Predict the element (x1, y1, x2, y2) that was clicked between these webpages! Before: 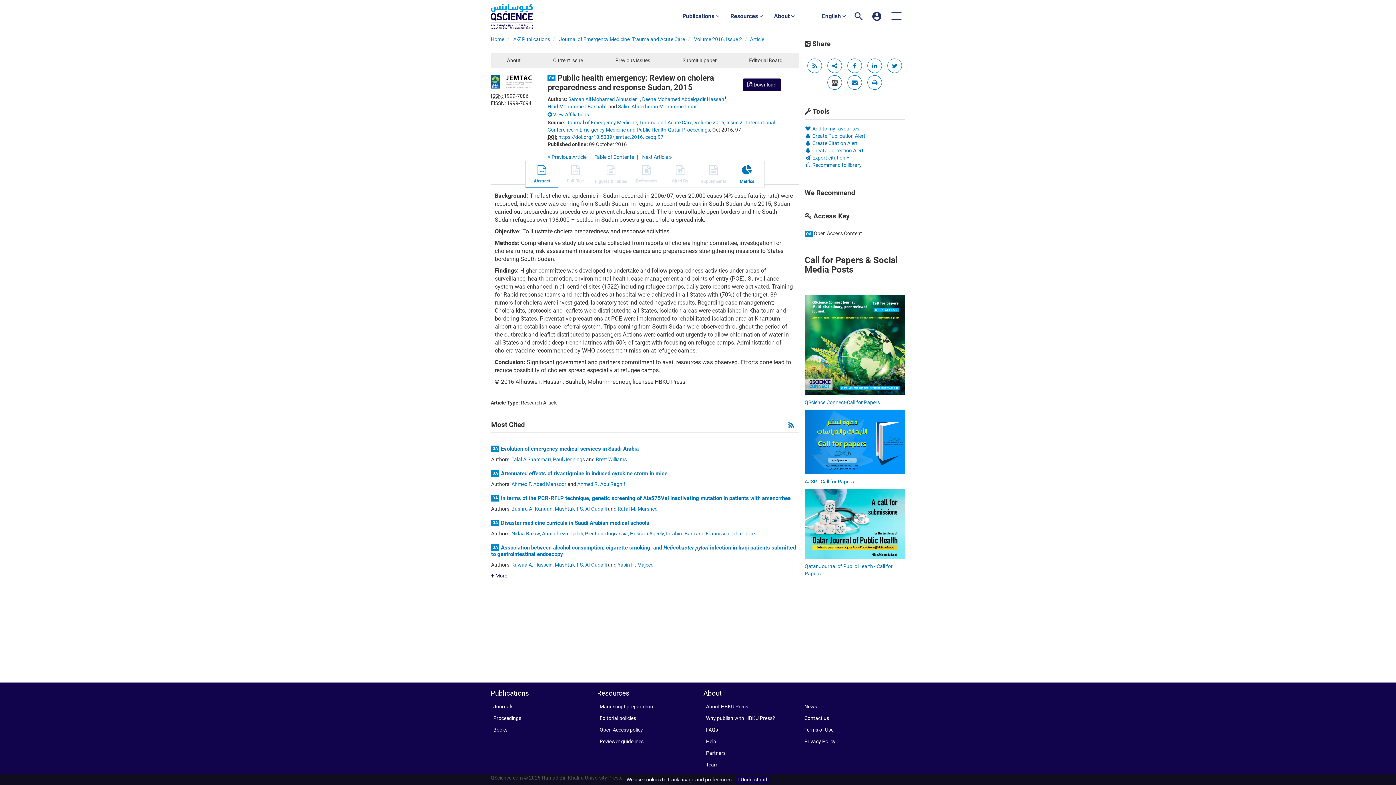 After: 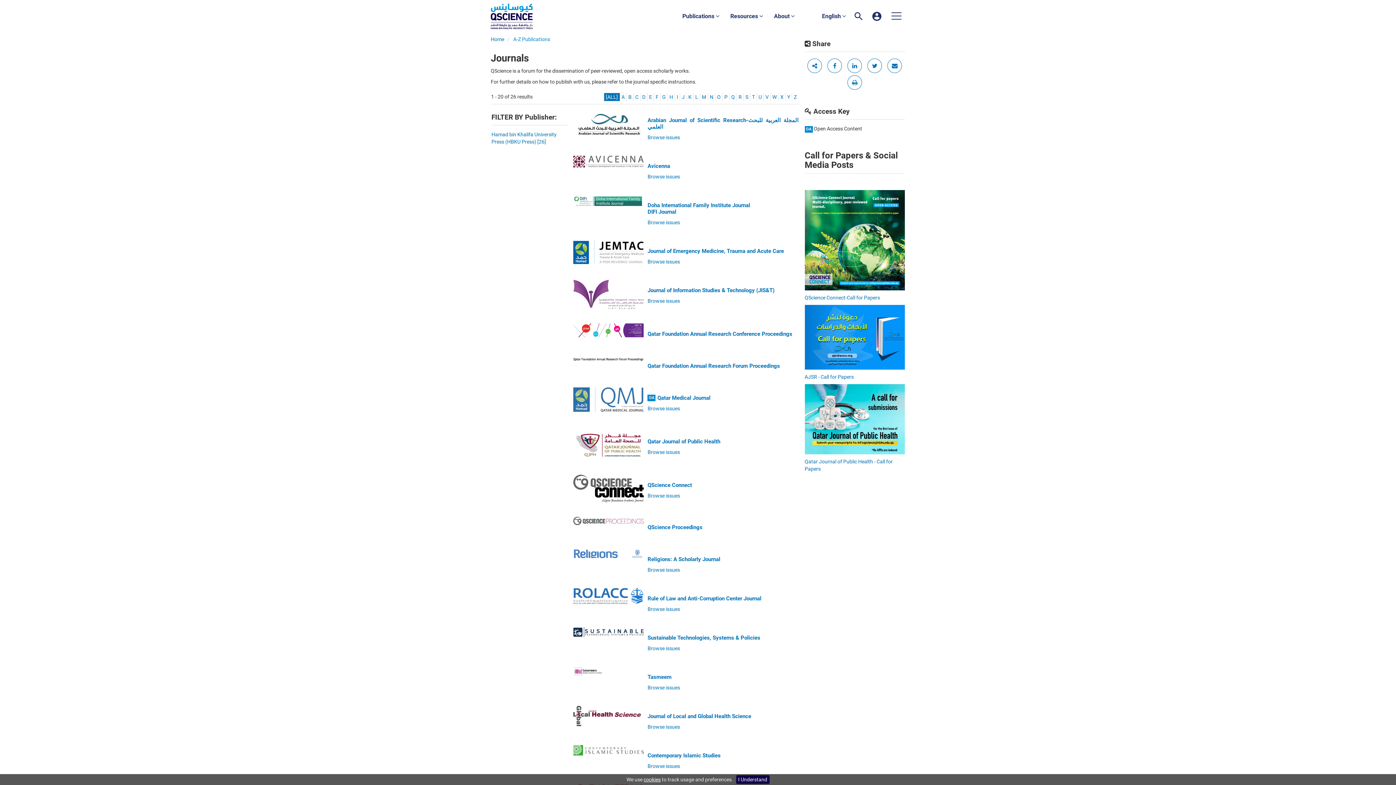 Action: label: A-Z Publications bbox: (513, 36, 550, 42)